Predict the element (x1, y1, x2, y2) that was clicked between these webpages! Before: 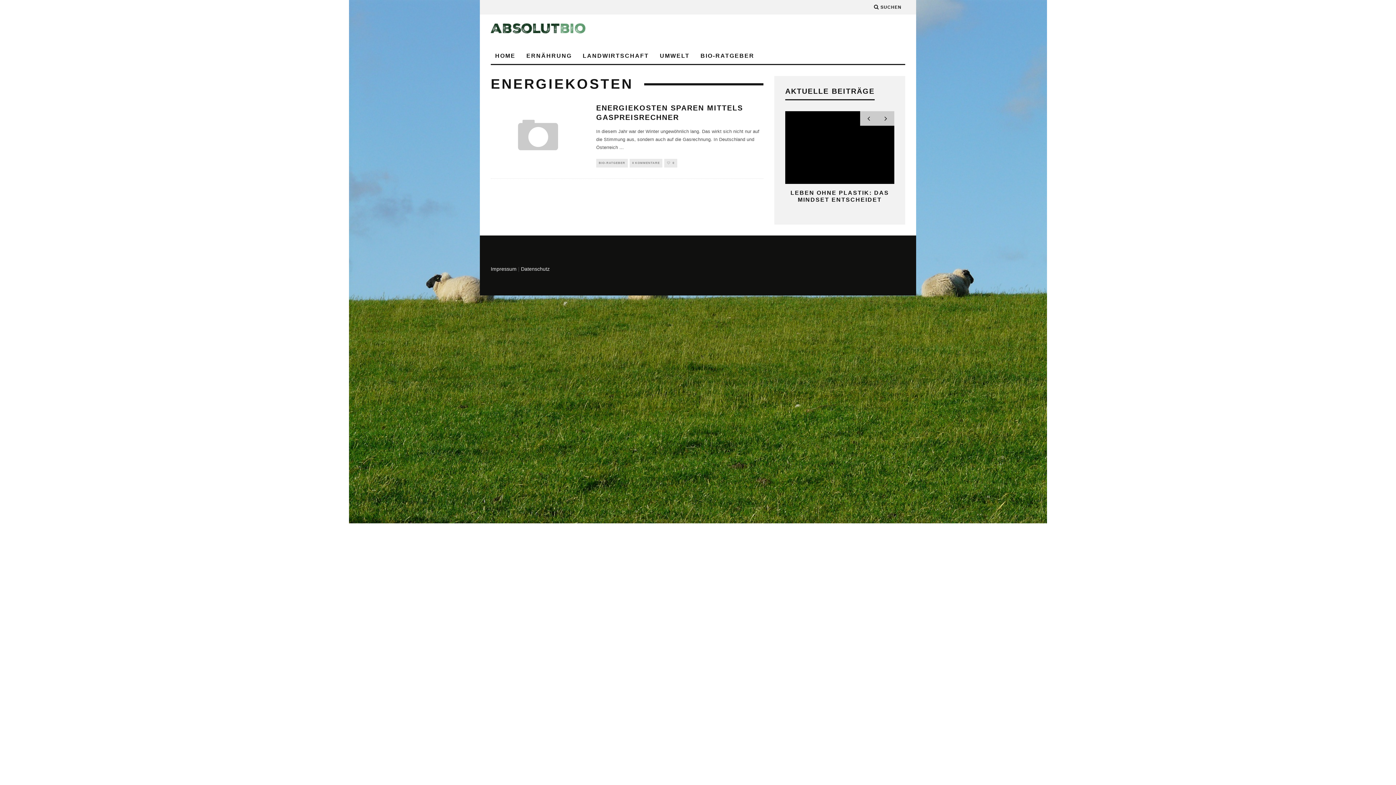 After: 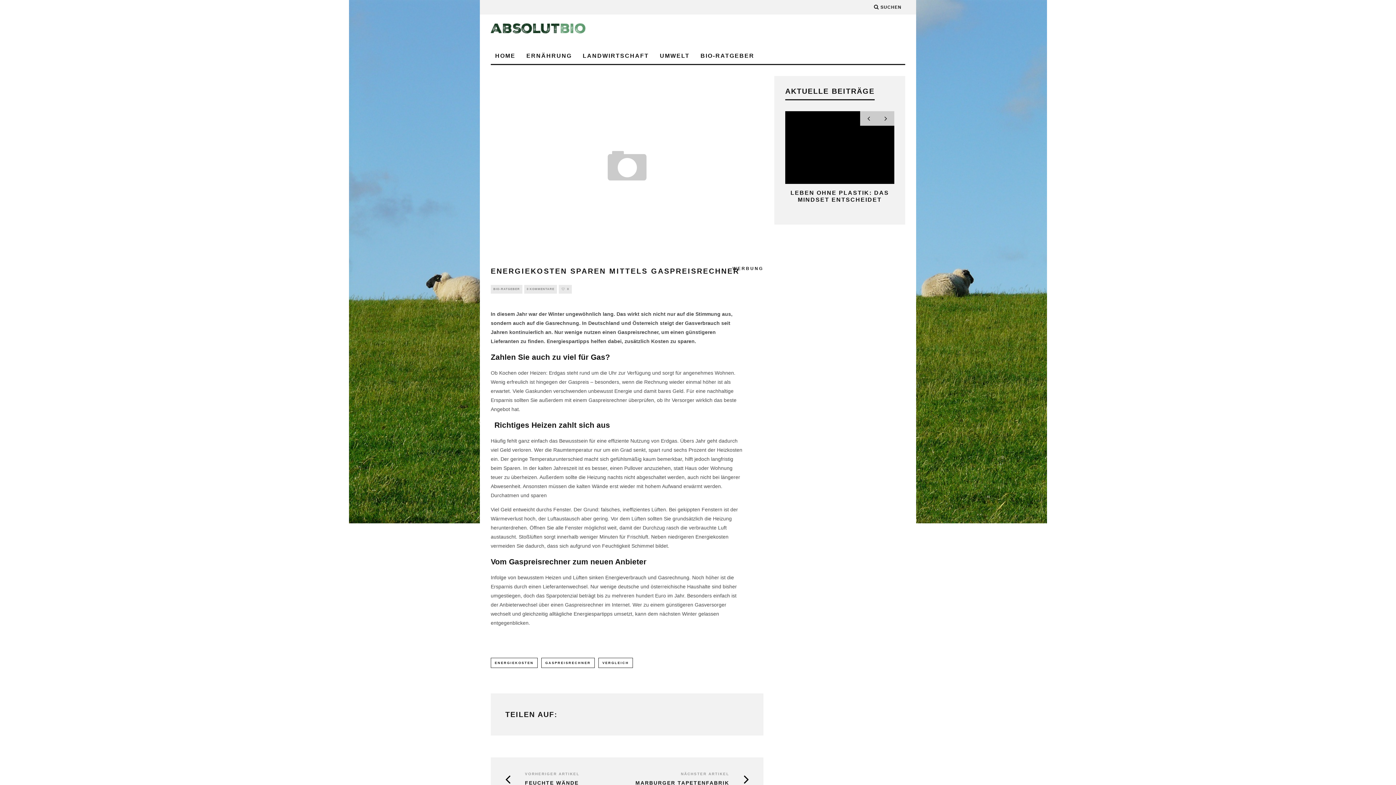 Action: bbox: (490, 103, 585, 165)